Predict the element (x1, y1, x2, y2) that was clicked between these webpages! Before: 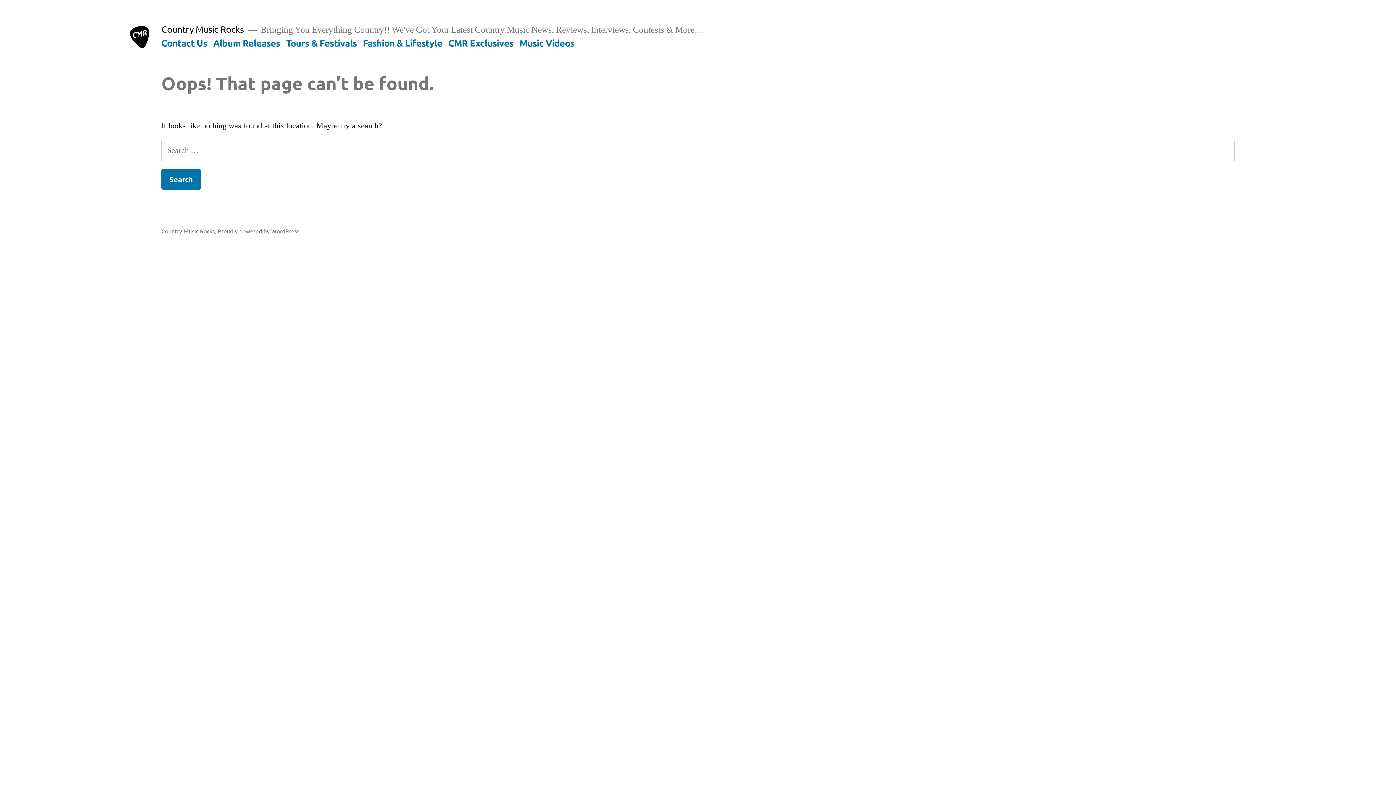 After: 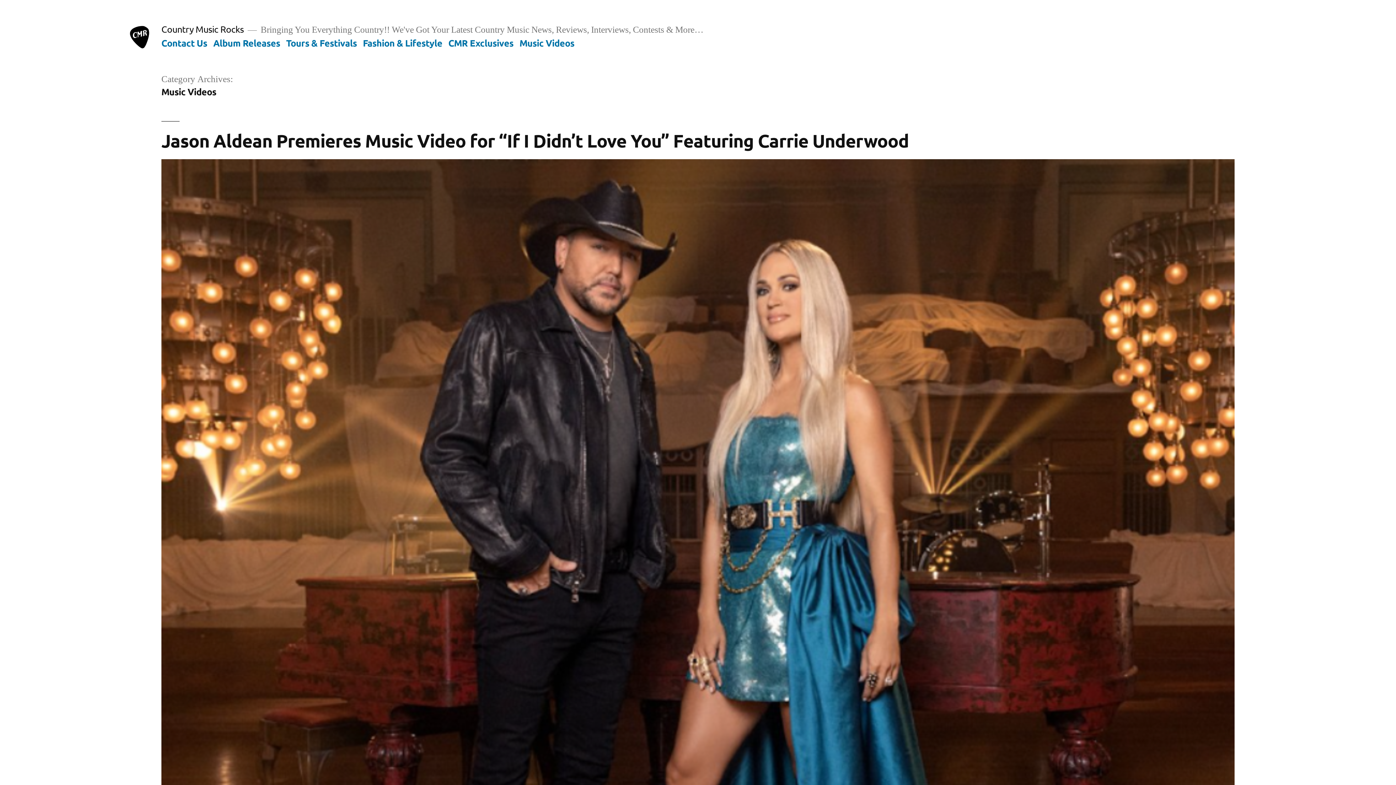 Action: label: Music Videos bbox: (519, 36, 574, 48)